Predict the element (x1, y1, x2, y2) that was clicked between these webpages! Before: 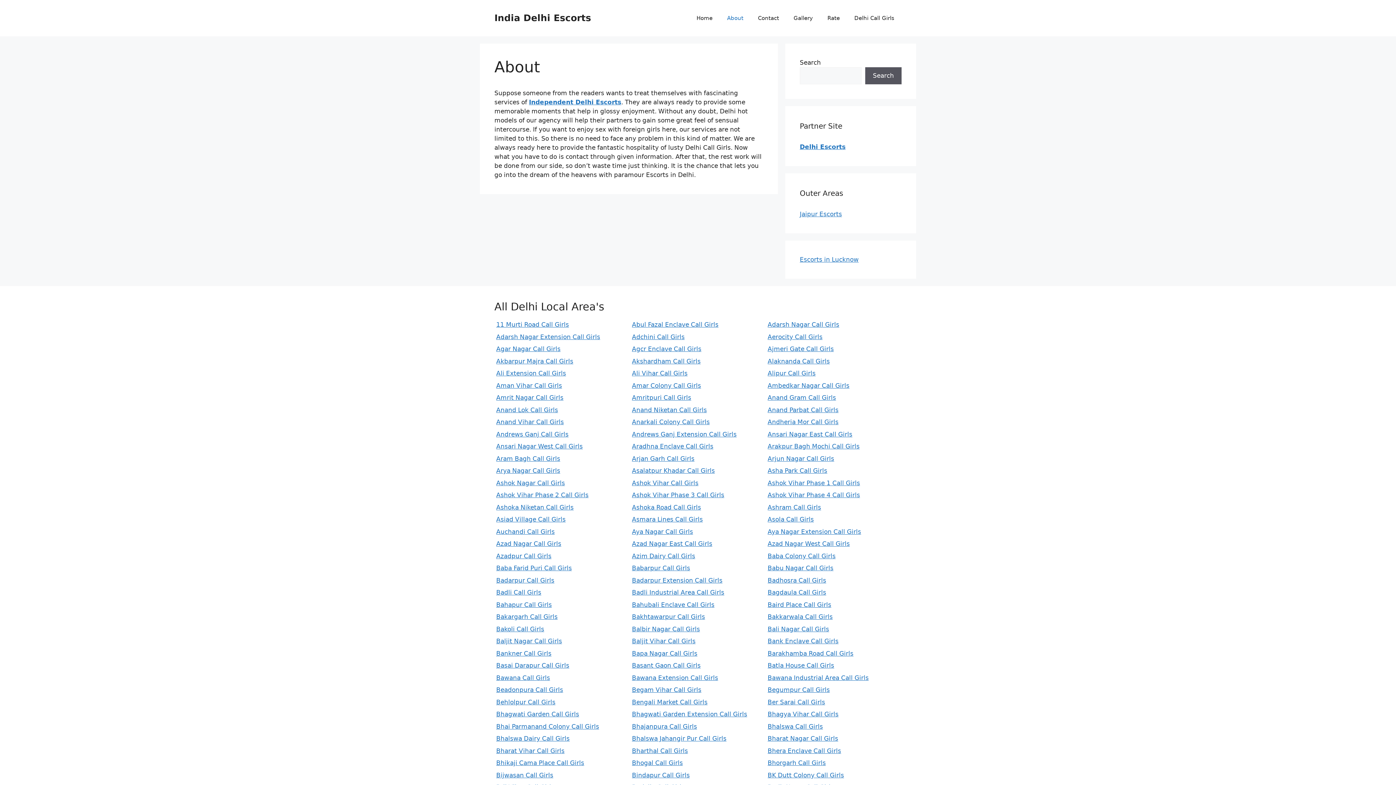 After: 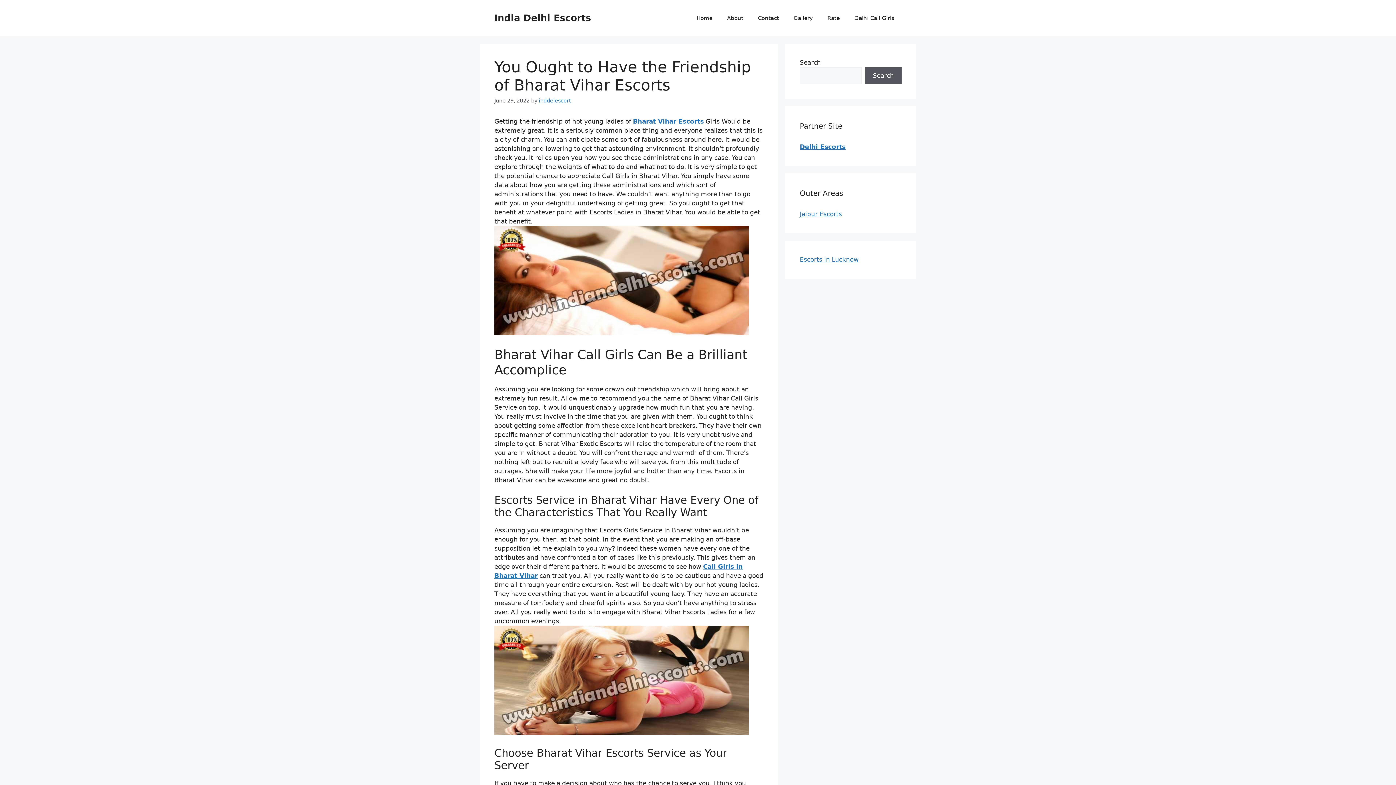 Action: label: Bharat Vihar Call Girls bbox: (494, 747, 566, 754)